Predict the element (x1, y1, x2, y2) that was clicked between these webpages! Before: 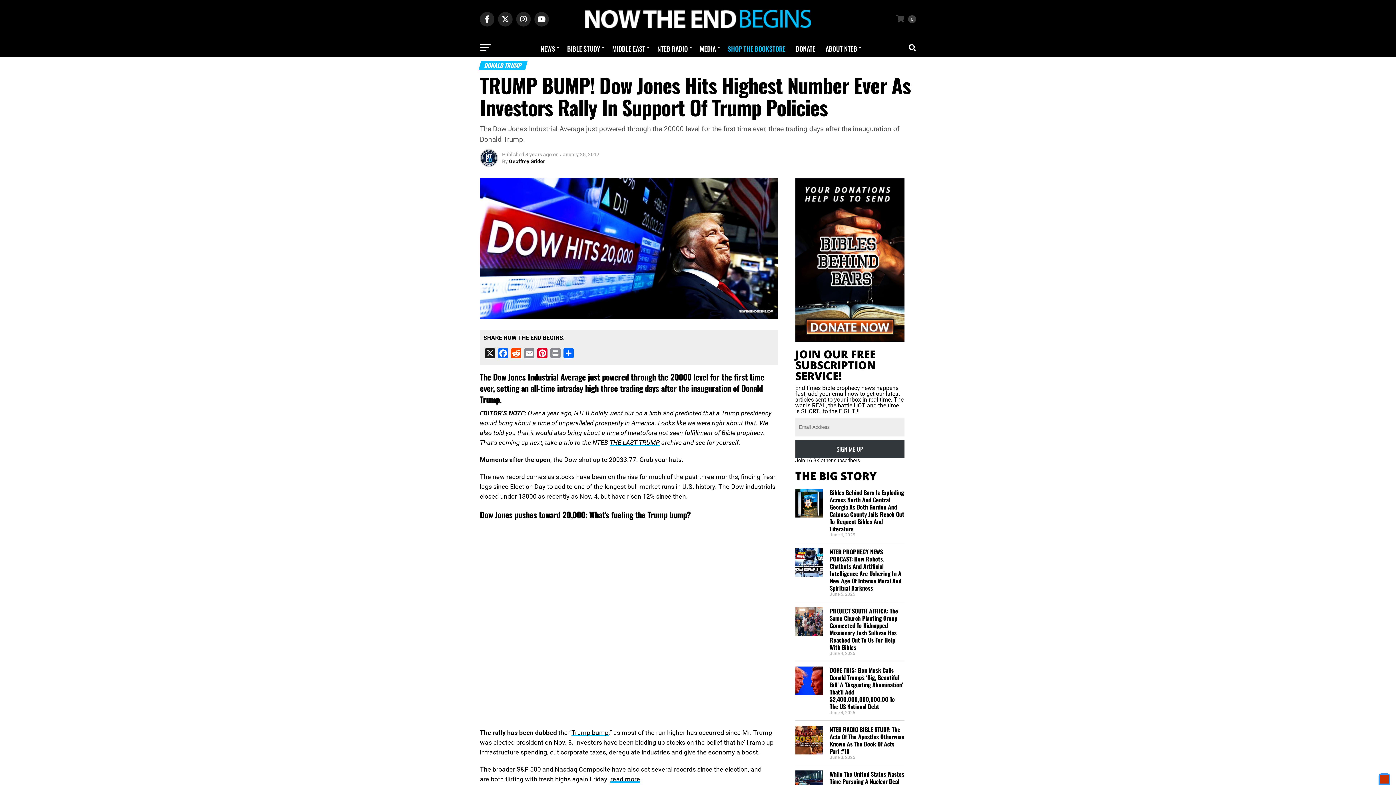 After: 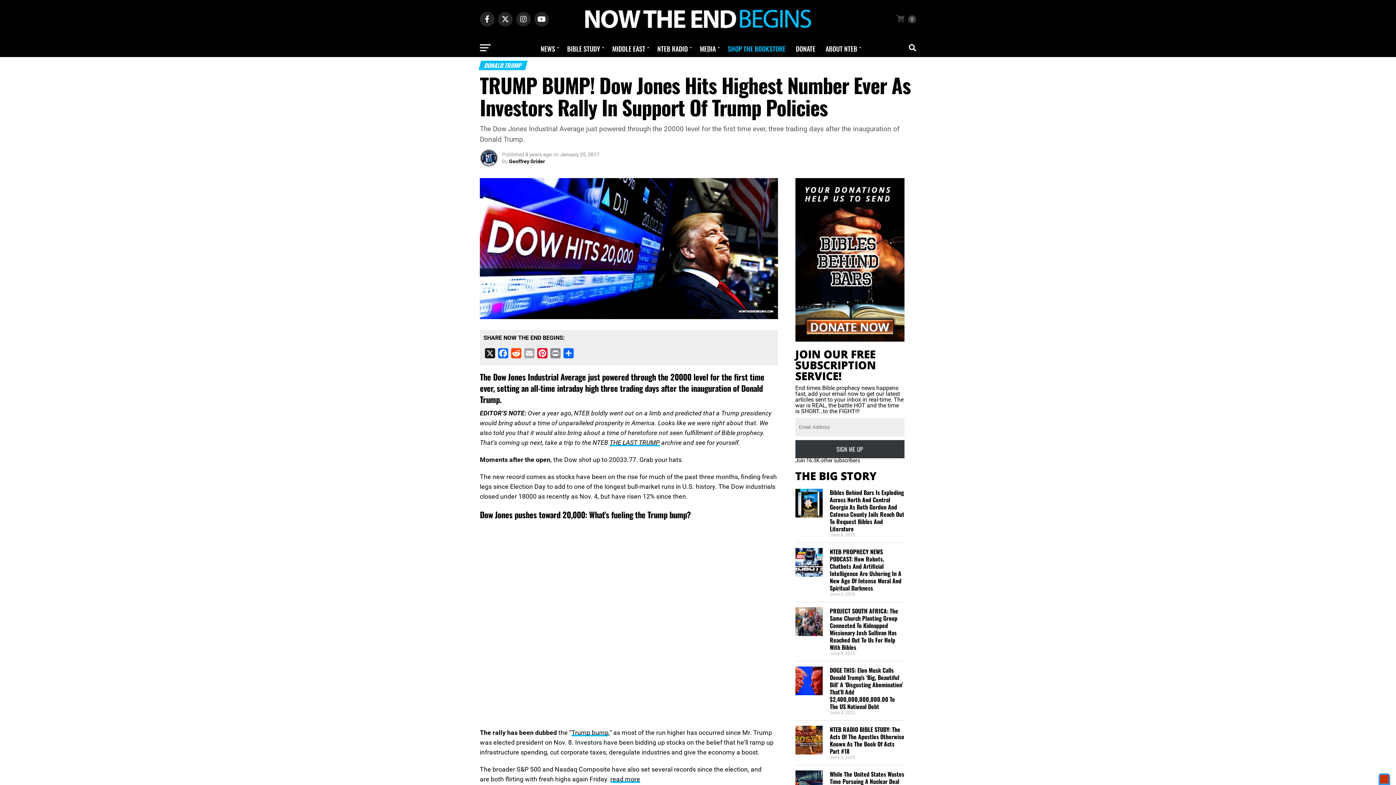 Action: label: Email bbox: (522, 348, 536, 361)